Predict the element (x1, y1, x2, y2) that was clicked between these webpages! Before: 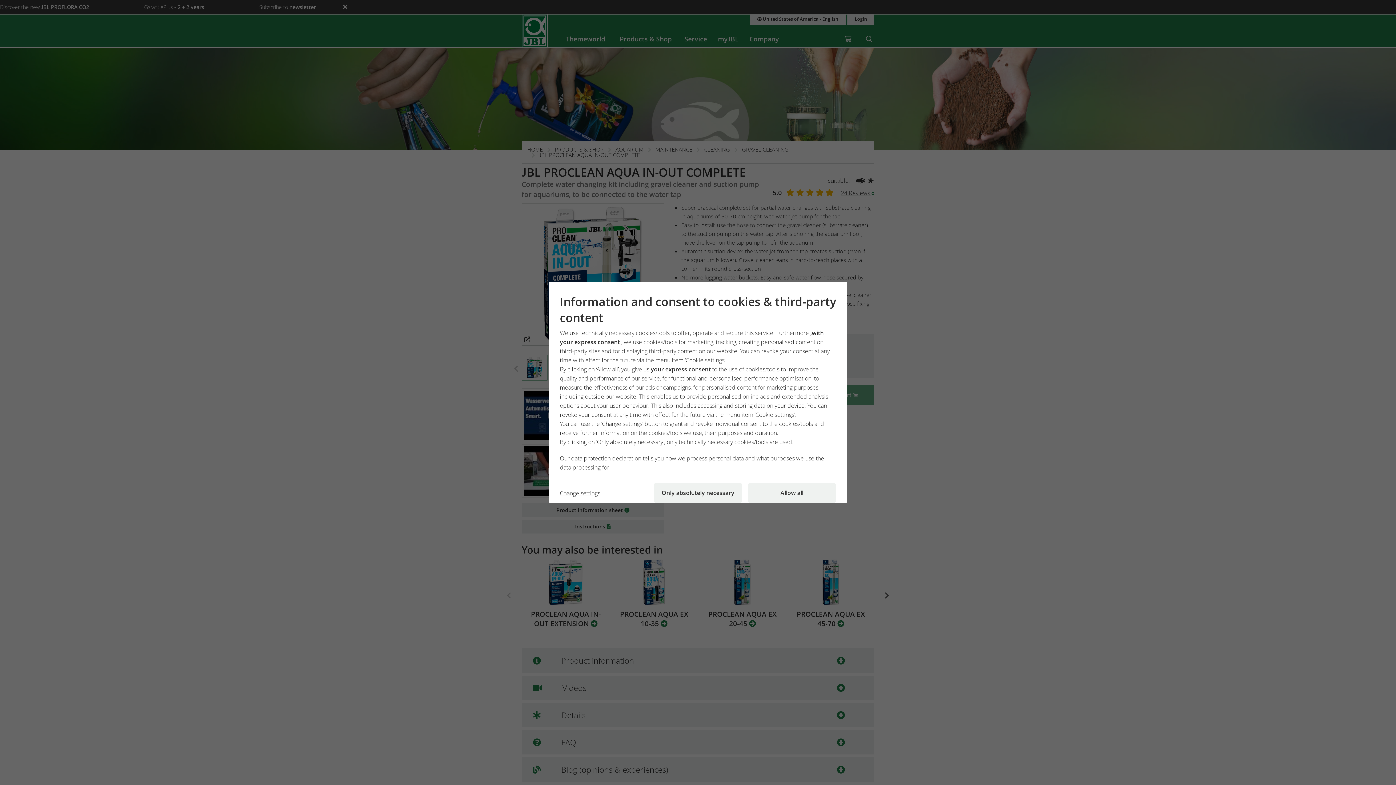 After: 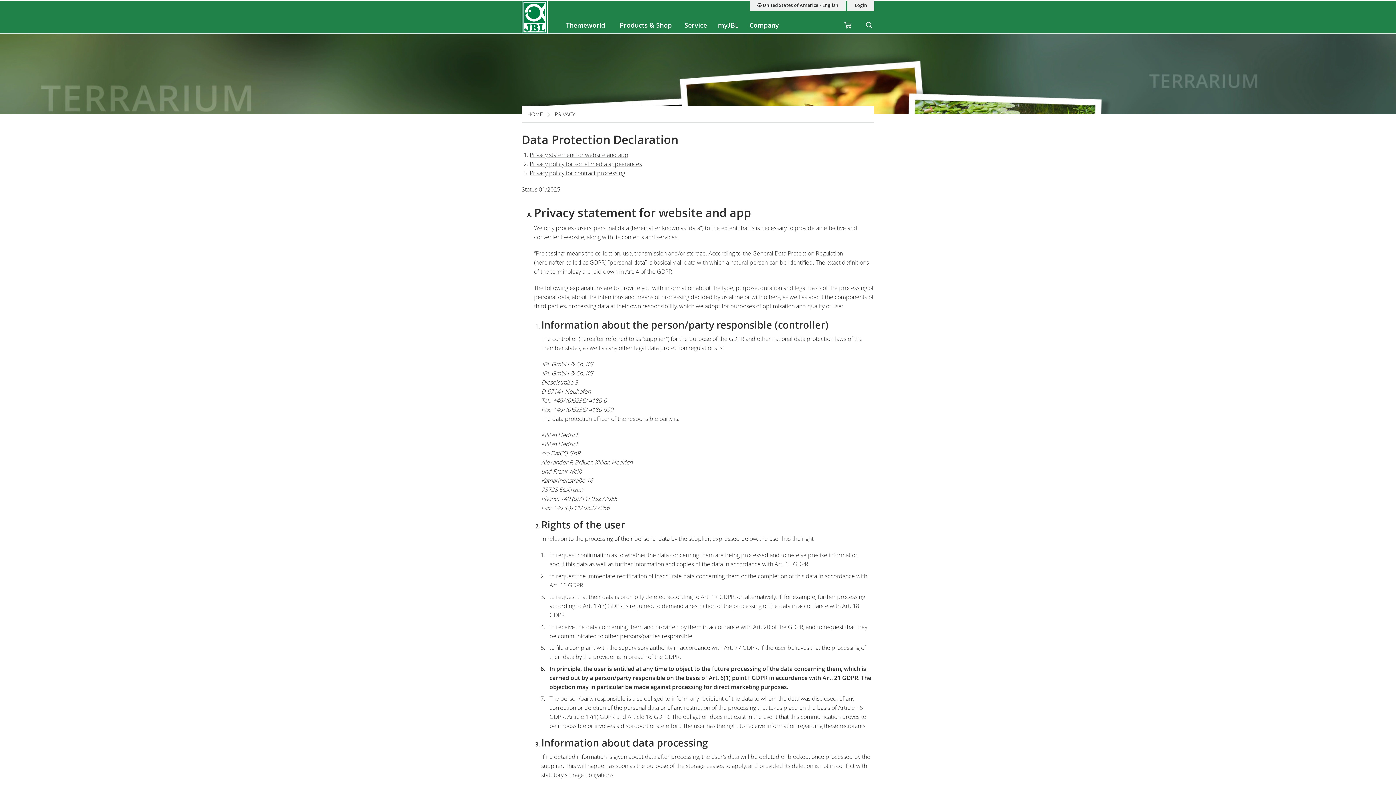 Action: label: data protection declaration  bbox: (571, 454, 642, 462)